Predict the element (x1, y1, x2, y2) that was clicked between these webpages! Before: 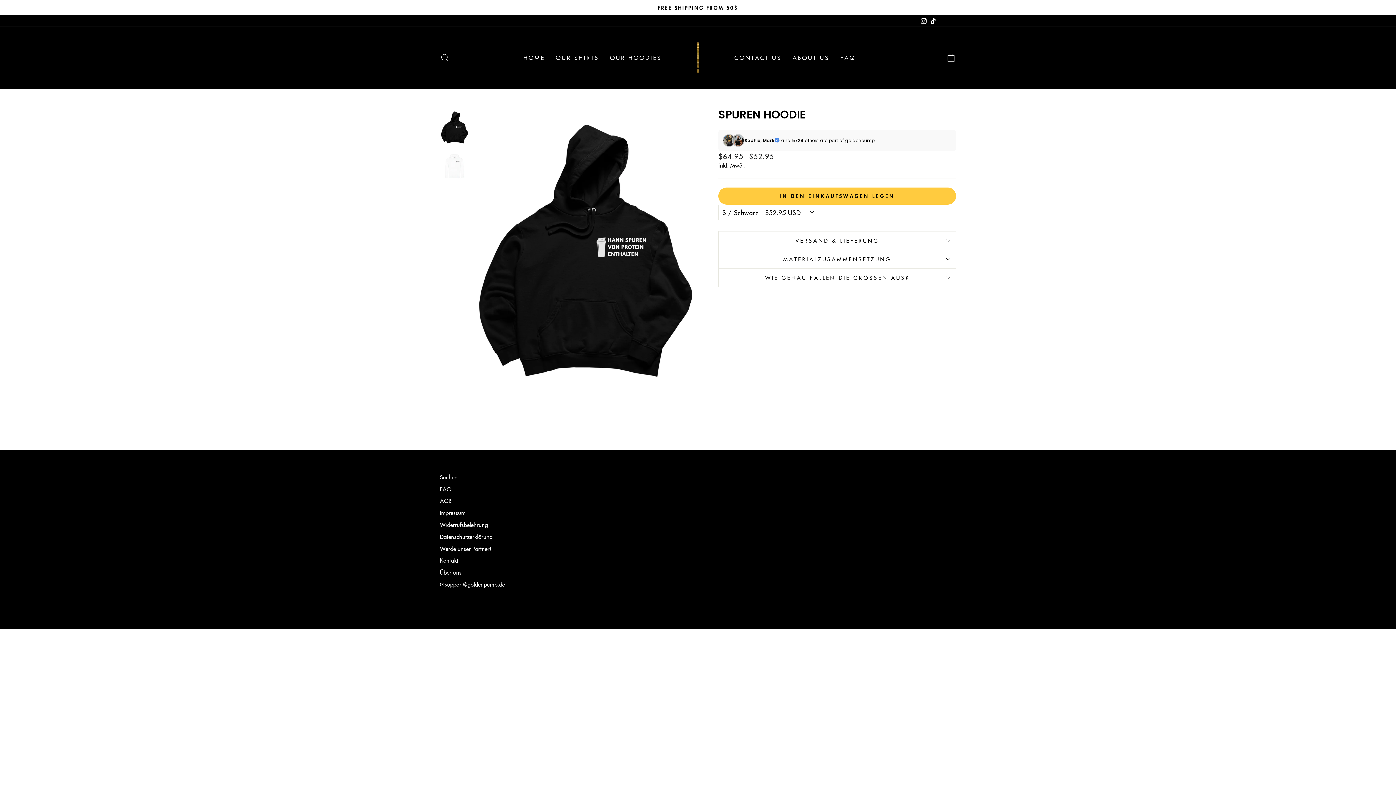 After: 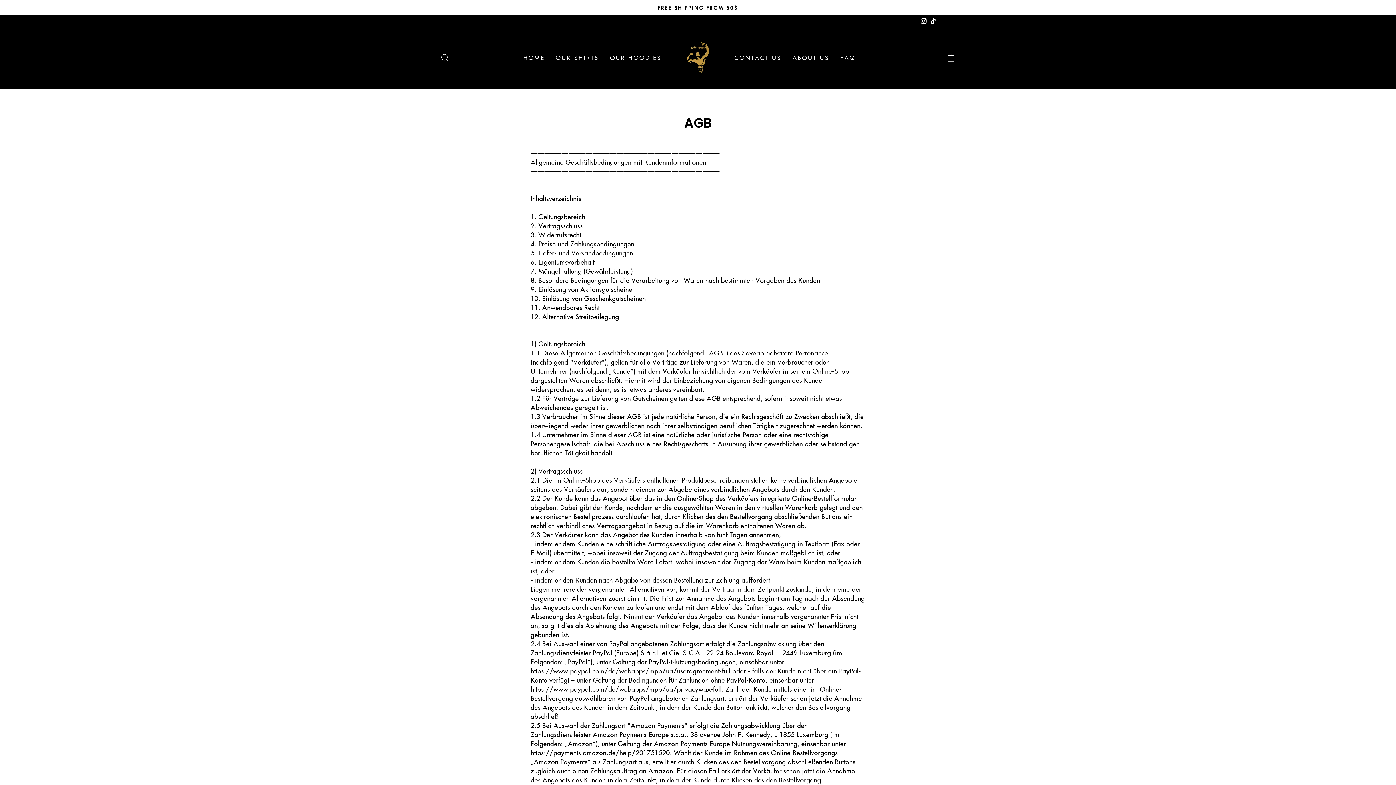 Action: label: AGB bbox: (440, 495, 451, 506)